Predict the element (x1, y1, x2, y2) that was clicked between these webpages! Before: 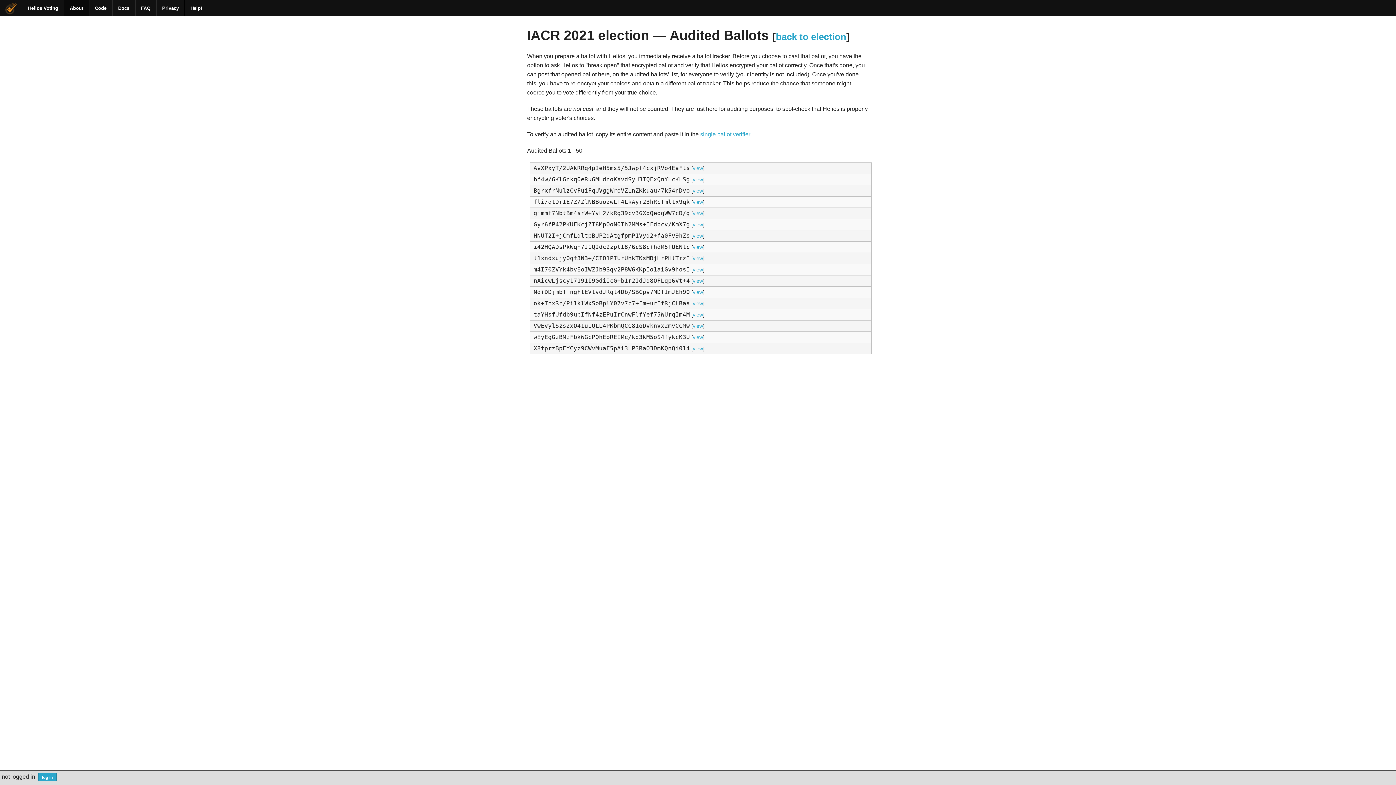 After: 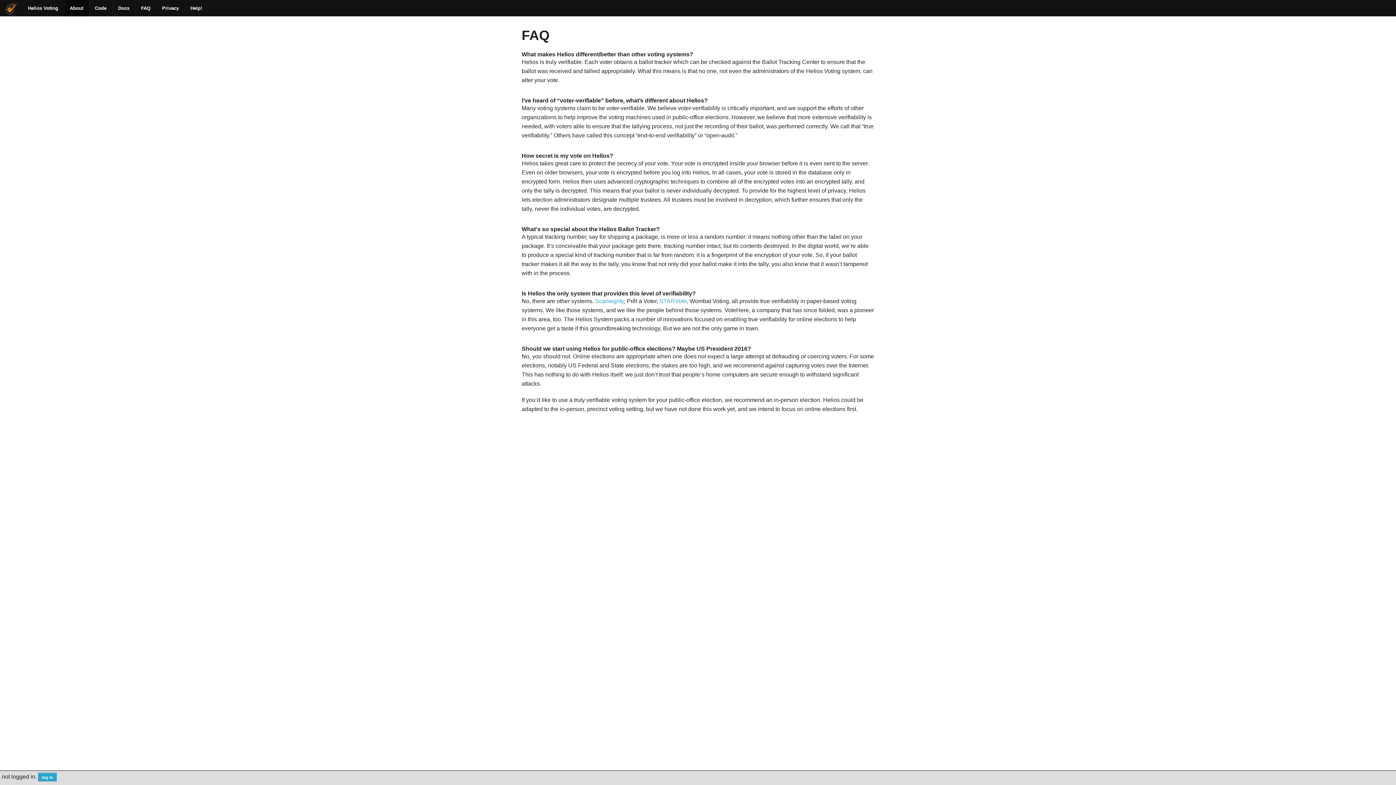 Action: label: FAQ bbox: (135, 0, 156, 16)